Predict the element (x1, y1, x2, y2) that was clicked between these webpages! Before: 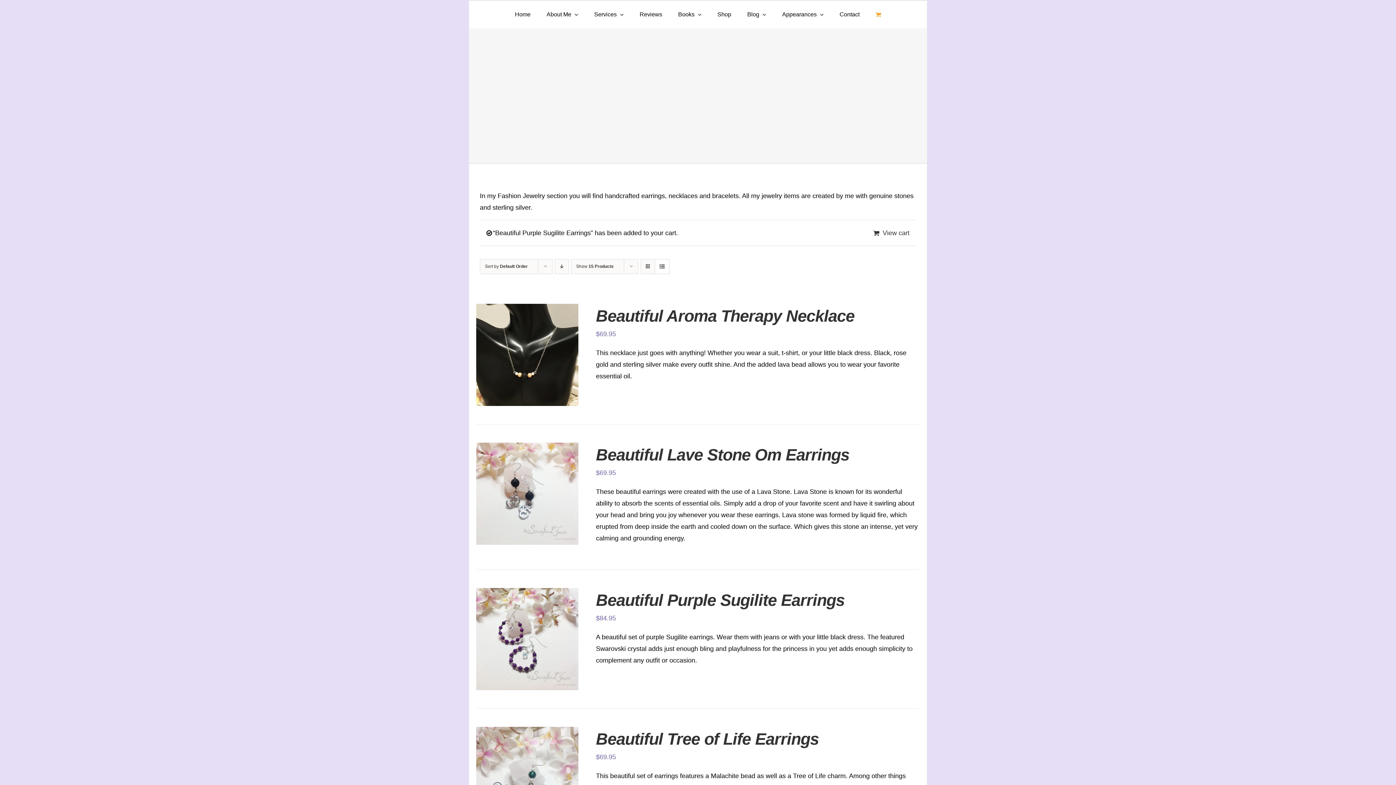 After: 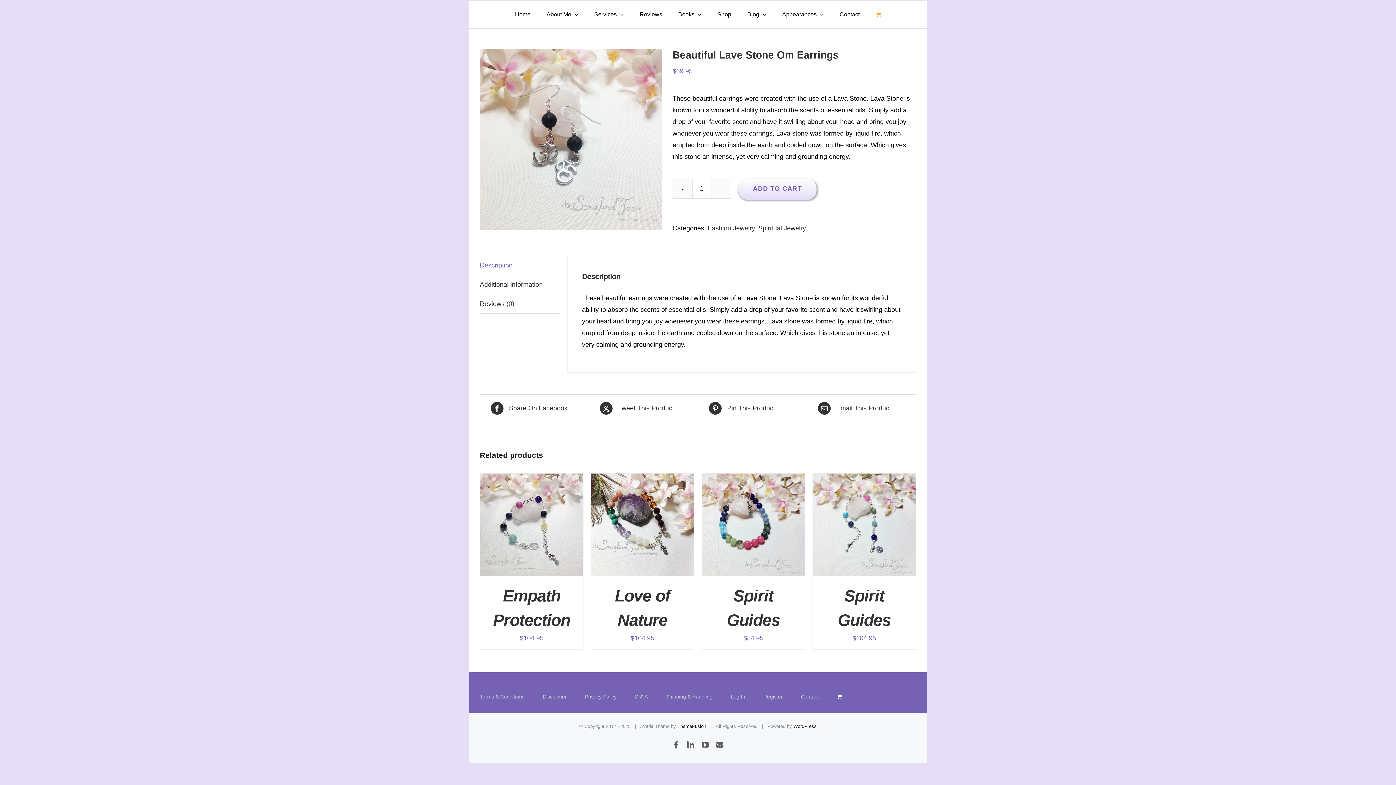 Action: bbox: (596, 445, 849, 464) label: Beautiful Lave Stone Om Earrings